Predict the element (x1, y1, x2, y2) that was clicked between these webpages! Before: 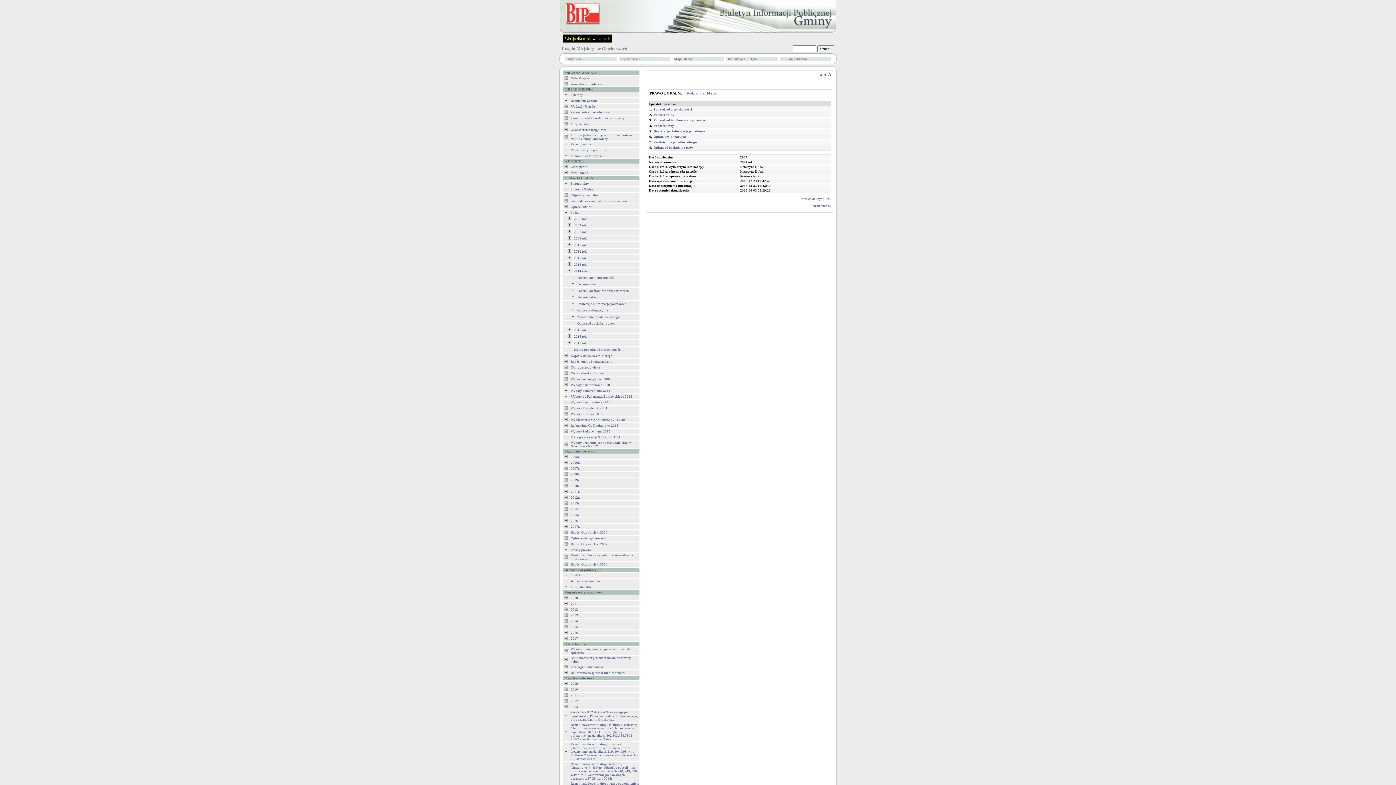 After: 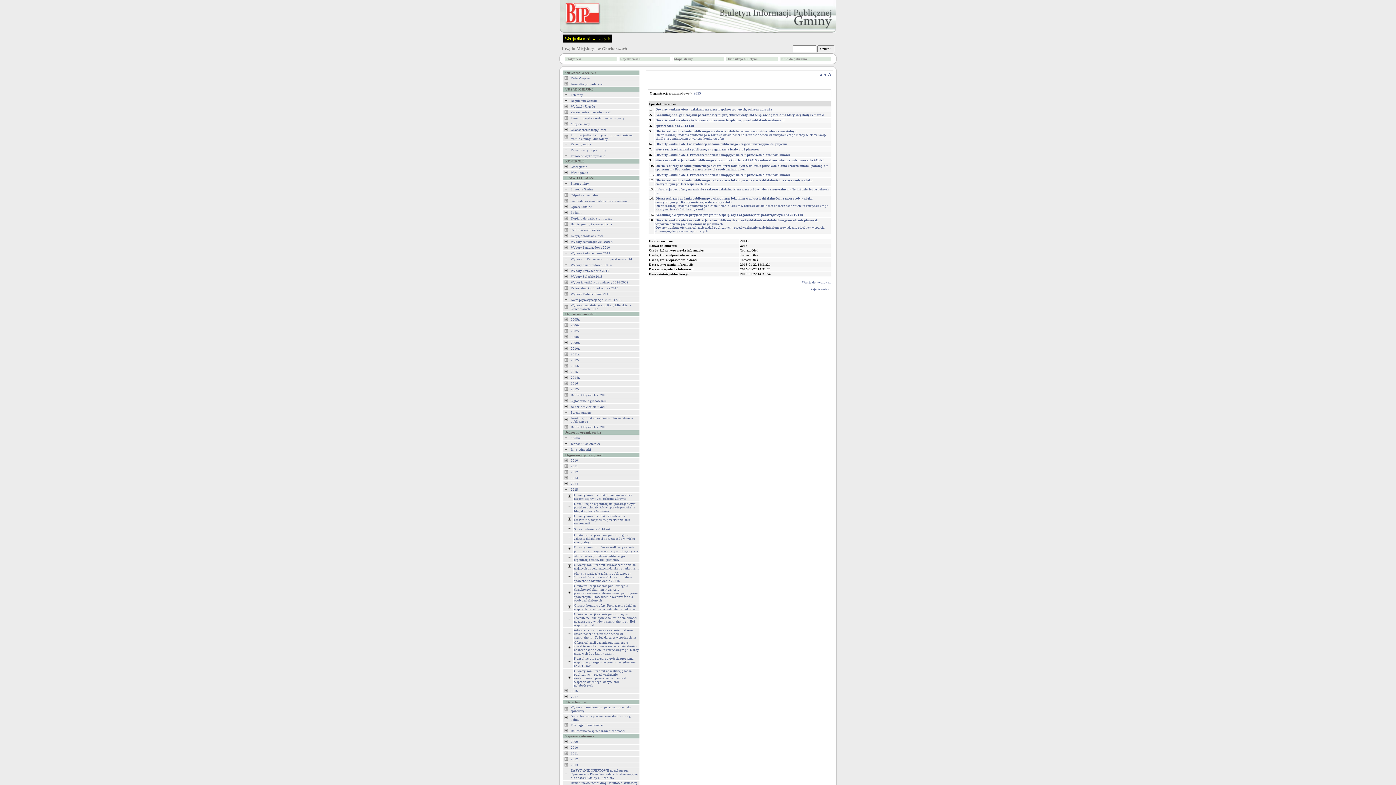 Action: bbox: (563, 626, 569, 630)